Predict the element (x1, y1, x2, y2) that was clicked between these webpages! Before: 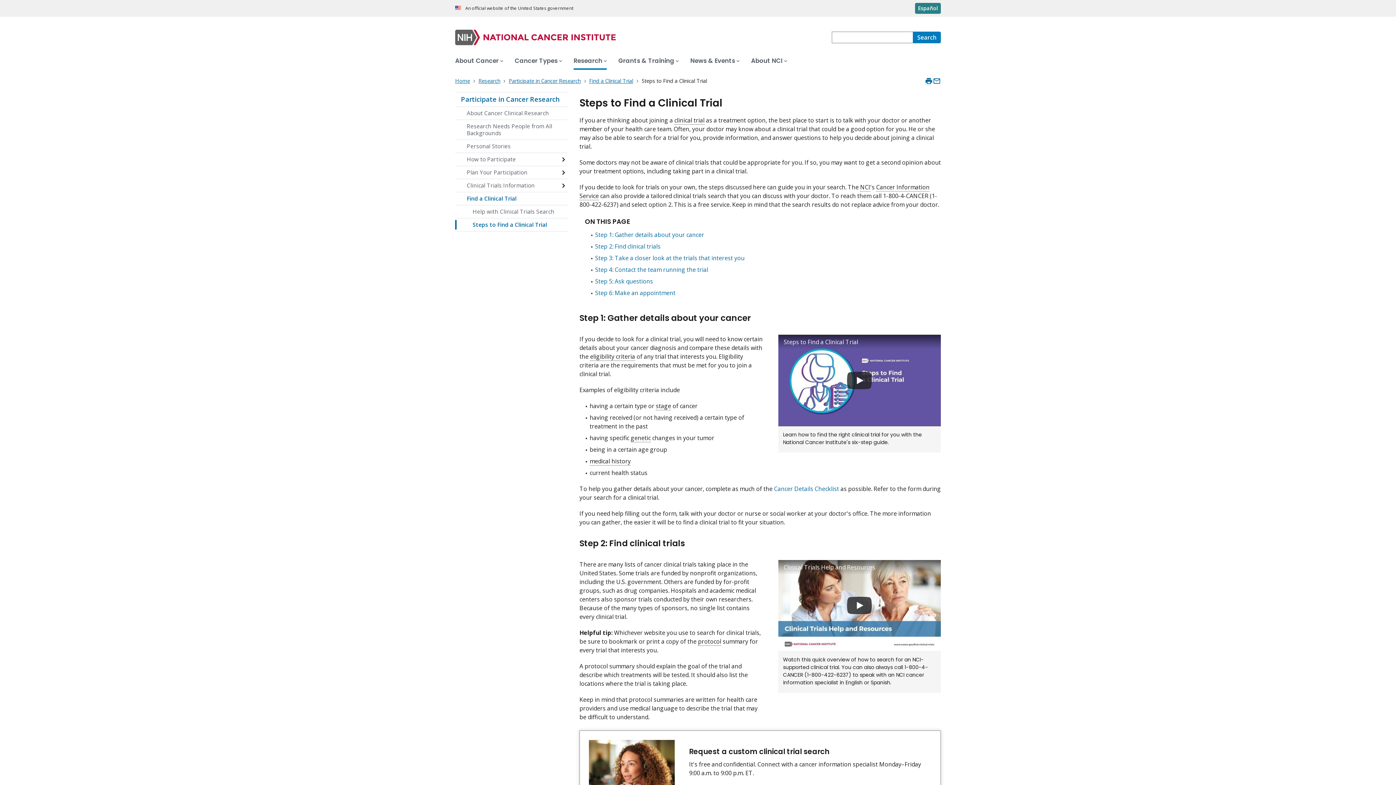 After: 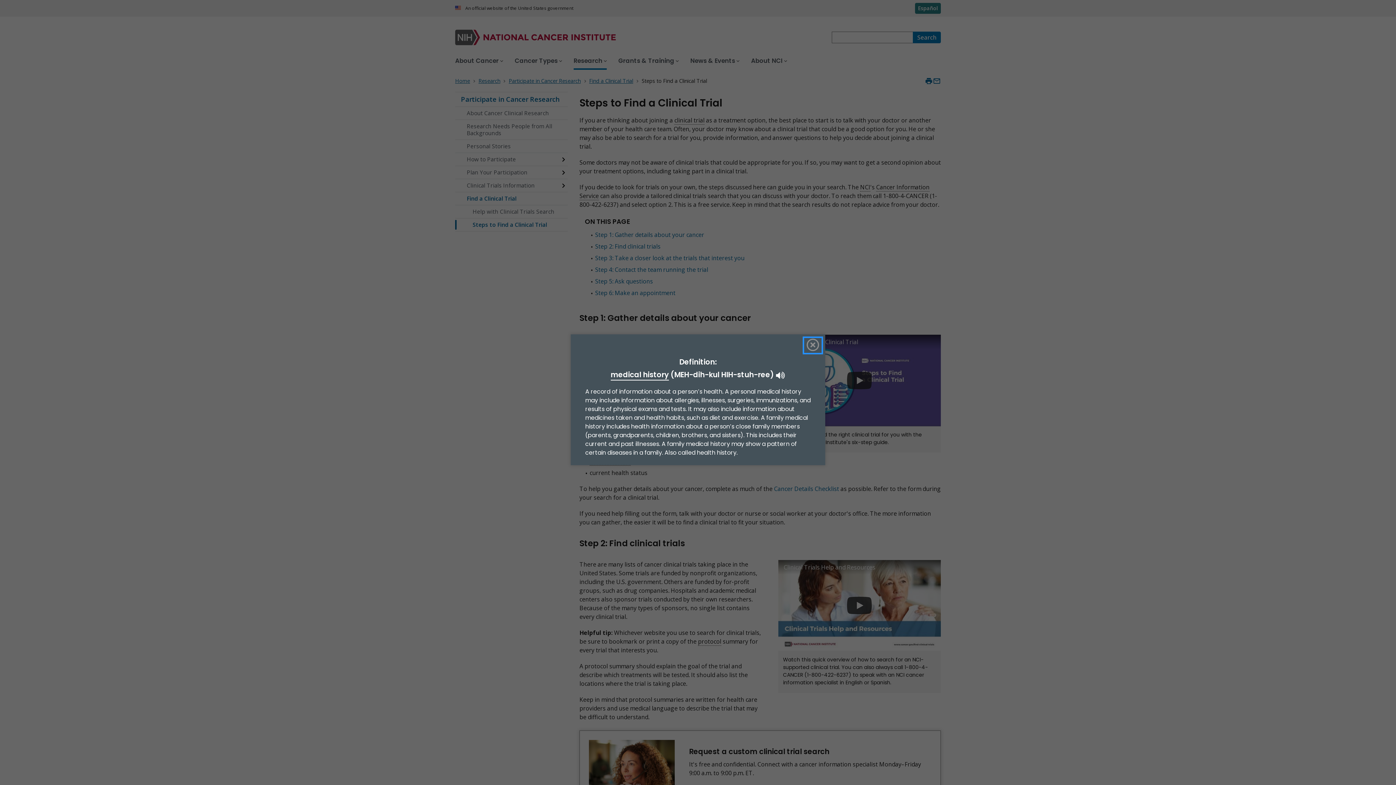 Action: label: medical history bbox: (589, 457, 630, 465)